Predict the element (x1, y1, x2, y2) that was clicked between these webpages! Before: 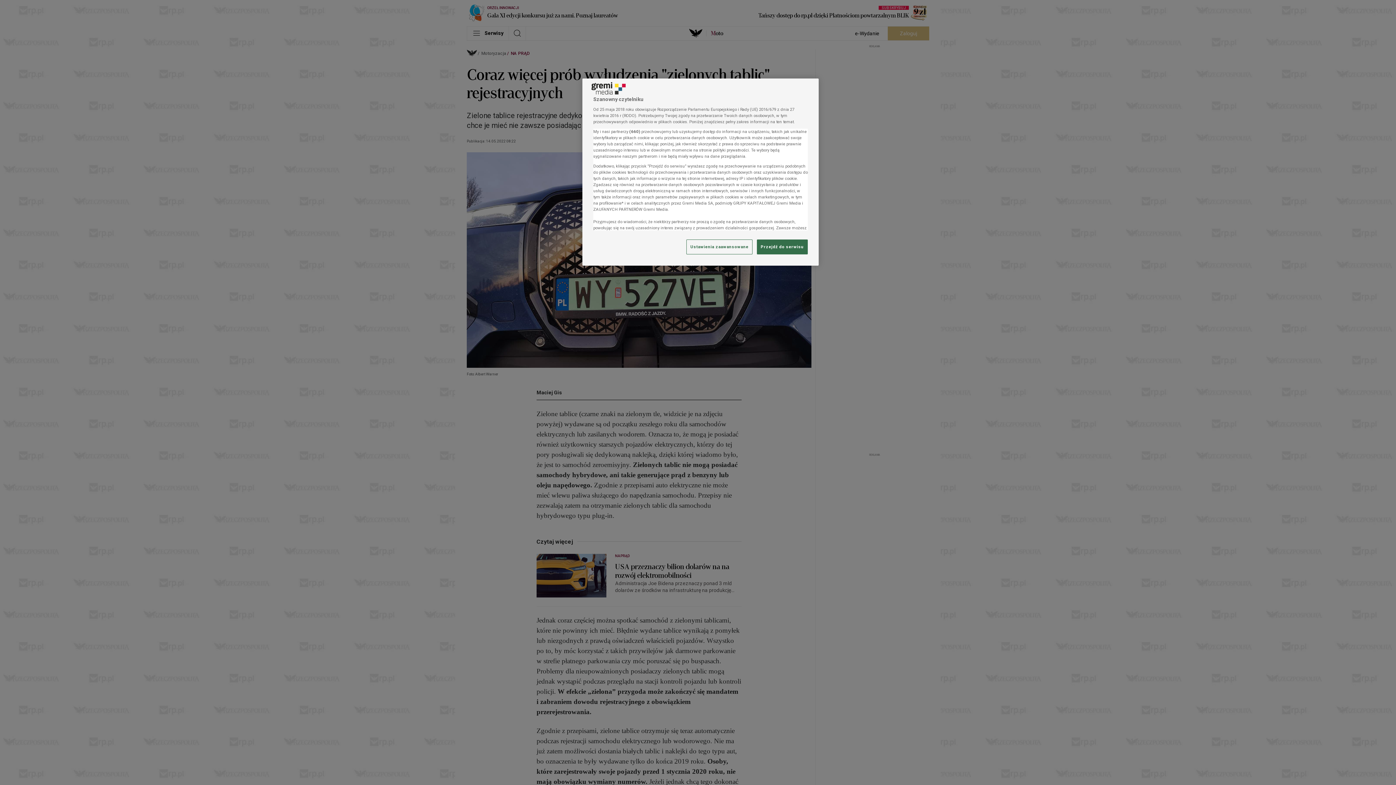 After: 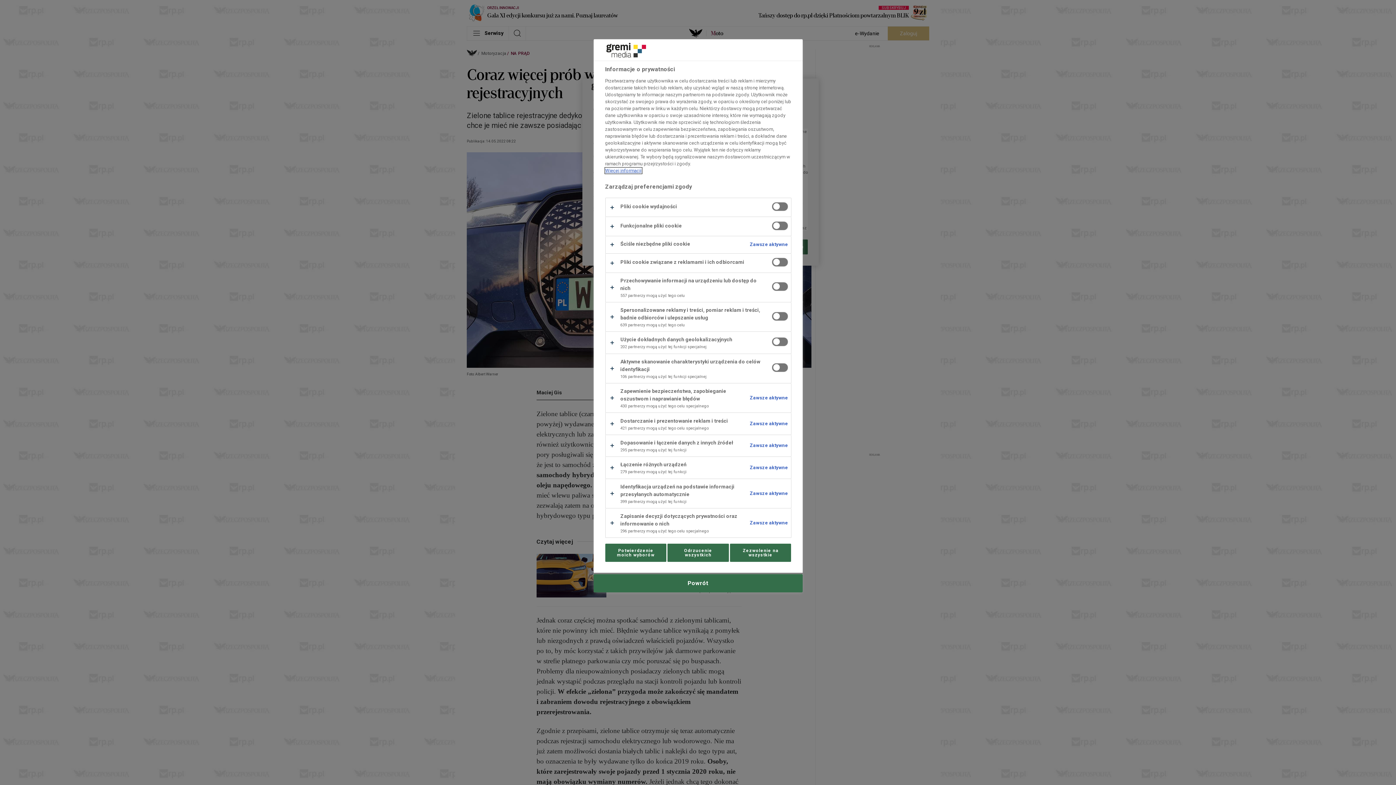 Action: bbox: (686, 239, 752, 254) label: Ustawienia zaawansowane